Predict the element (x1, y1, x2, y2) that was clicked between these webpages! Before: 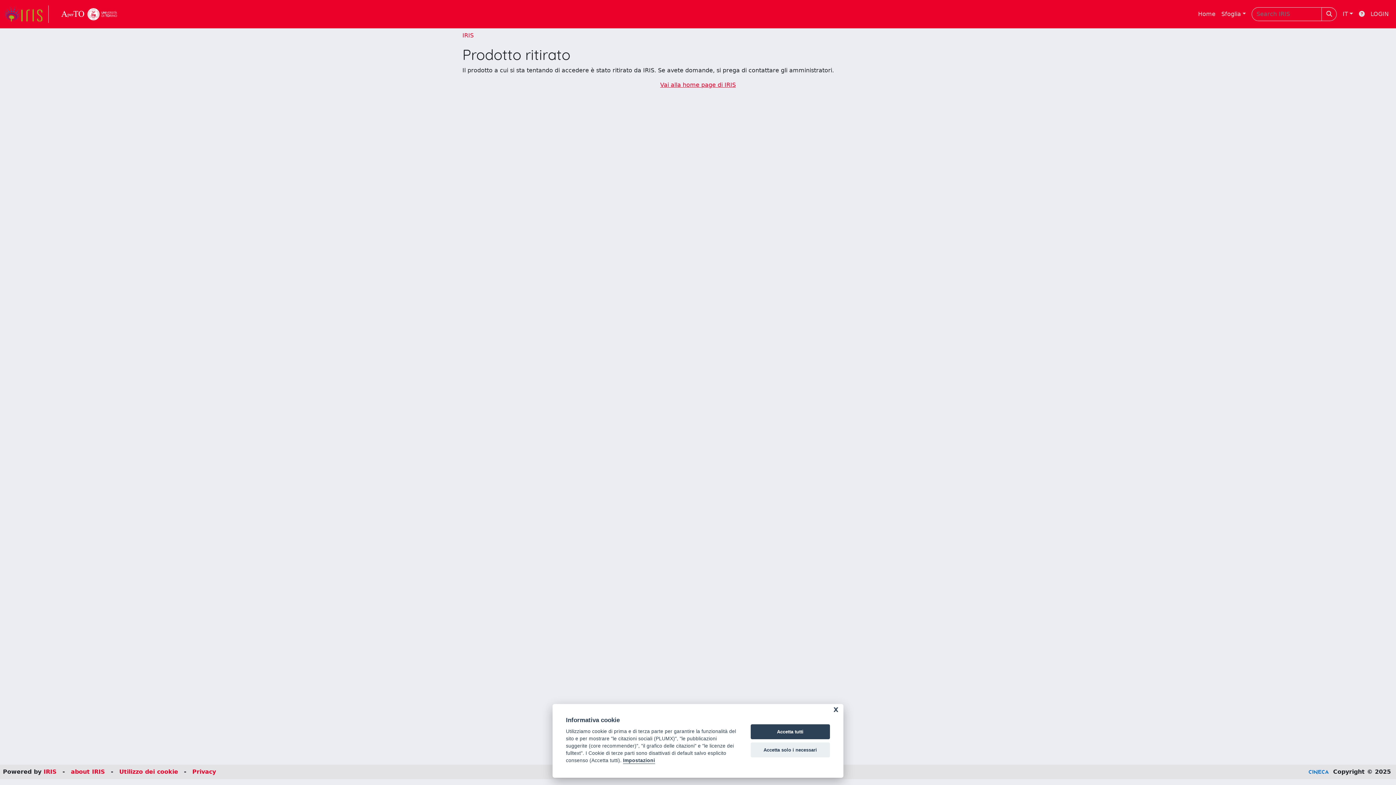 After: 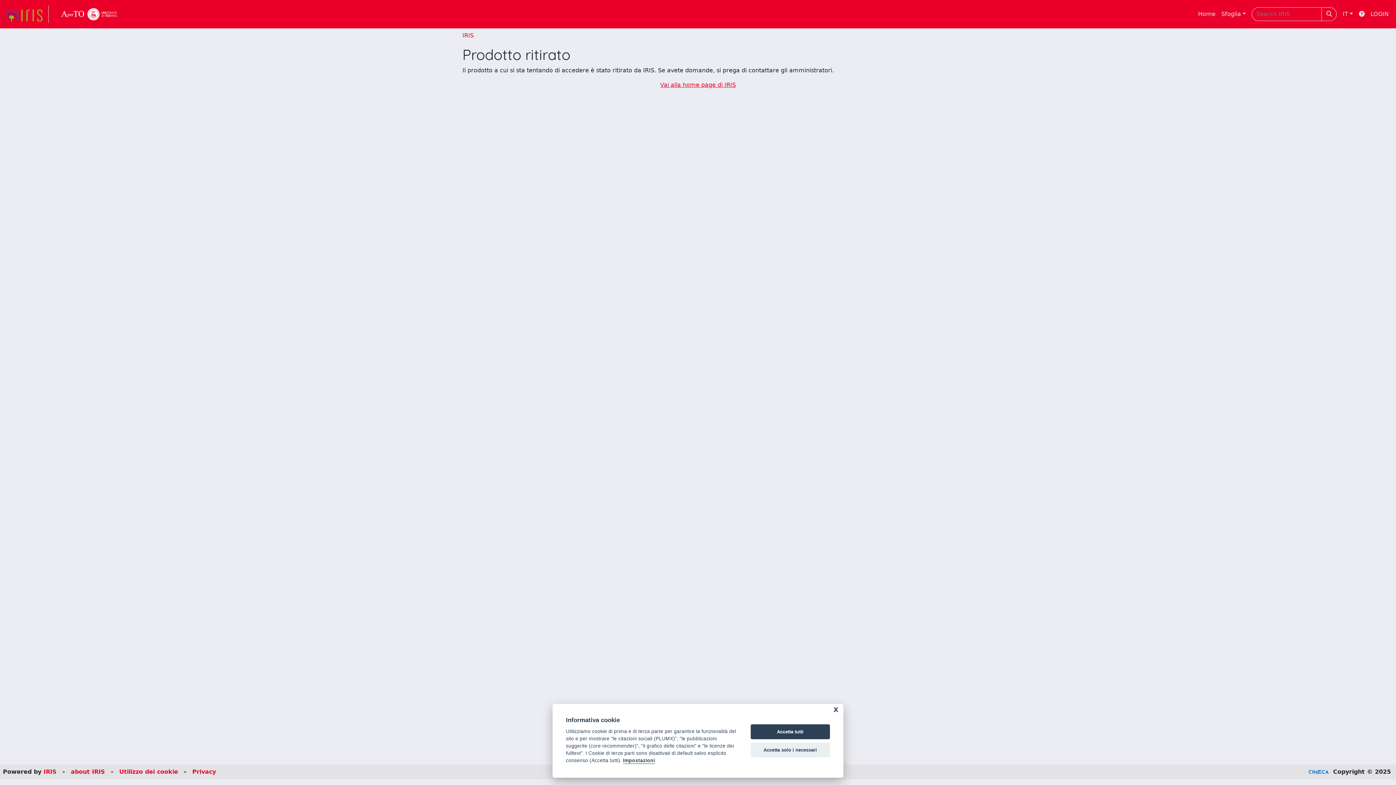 Action: bbox: (1309, 768, 1329, 775)